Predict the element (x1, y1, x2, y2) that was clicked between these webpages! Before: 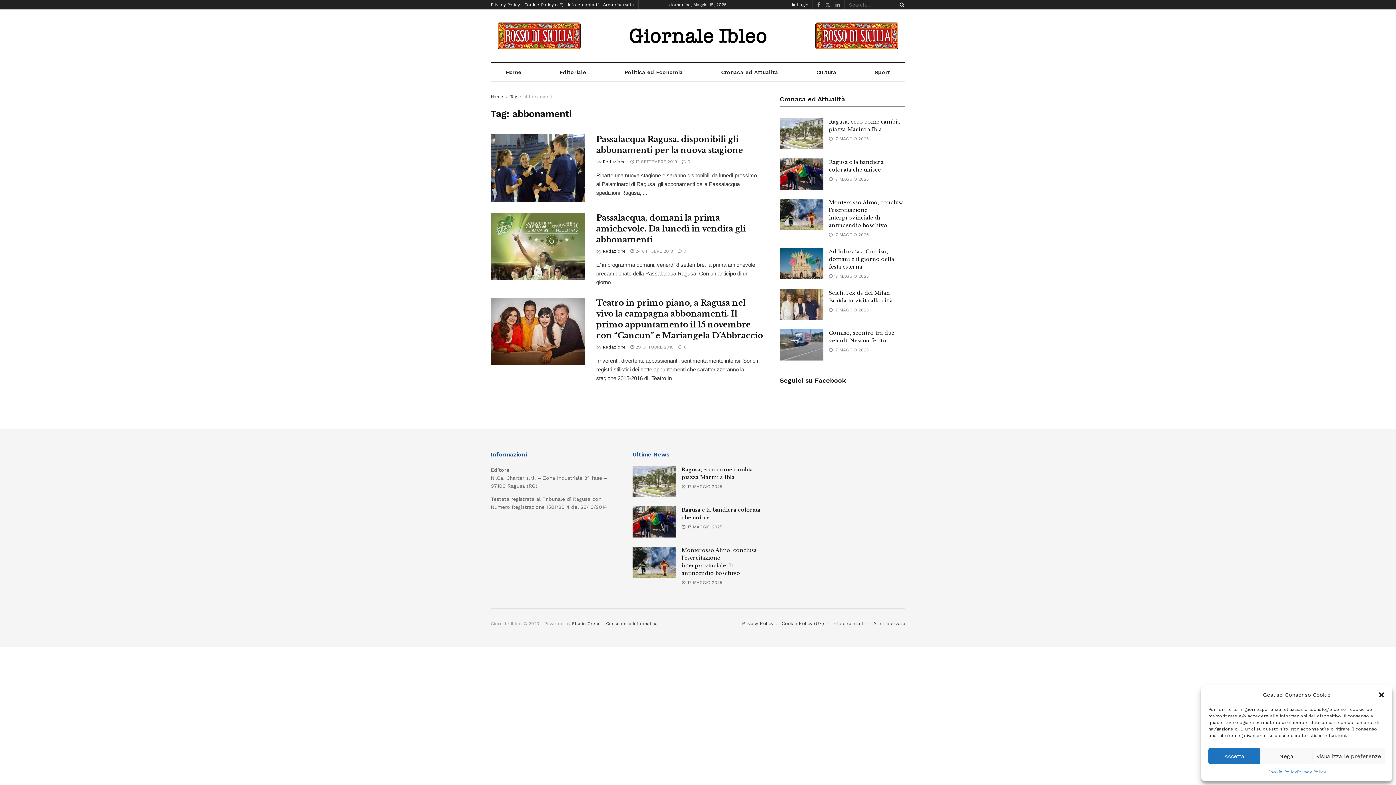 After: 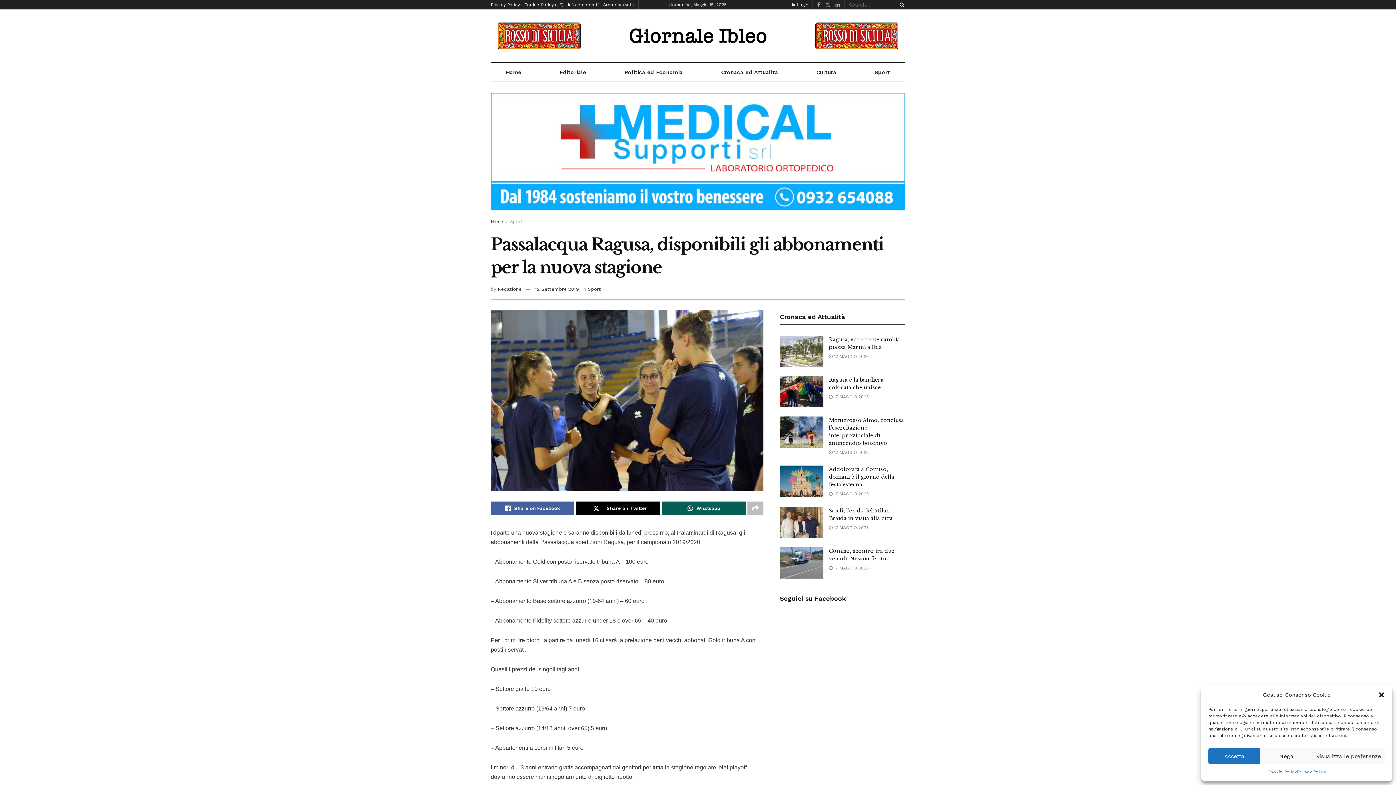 Action: label:  0 bbox: (681, 159, 690, 164)